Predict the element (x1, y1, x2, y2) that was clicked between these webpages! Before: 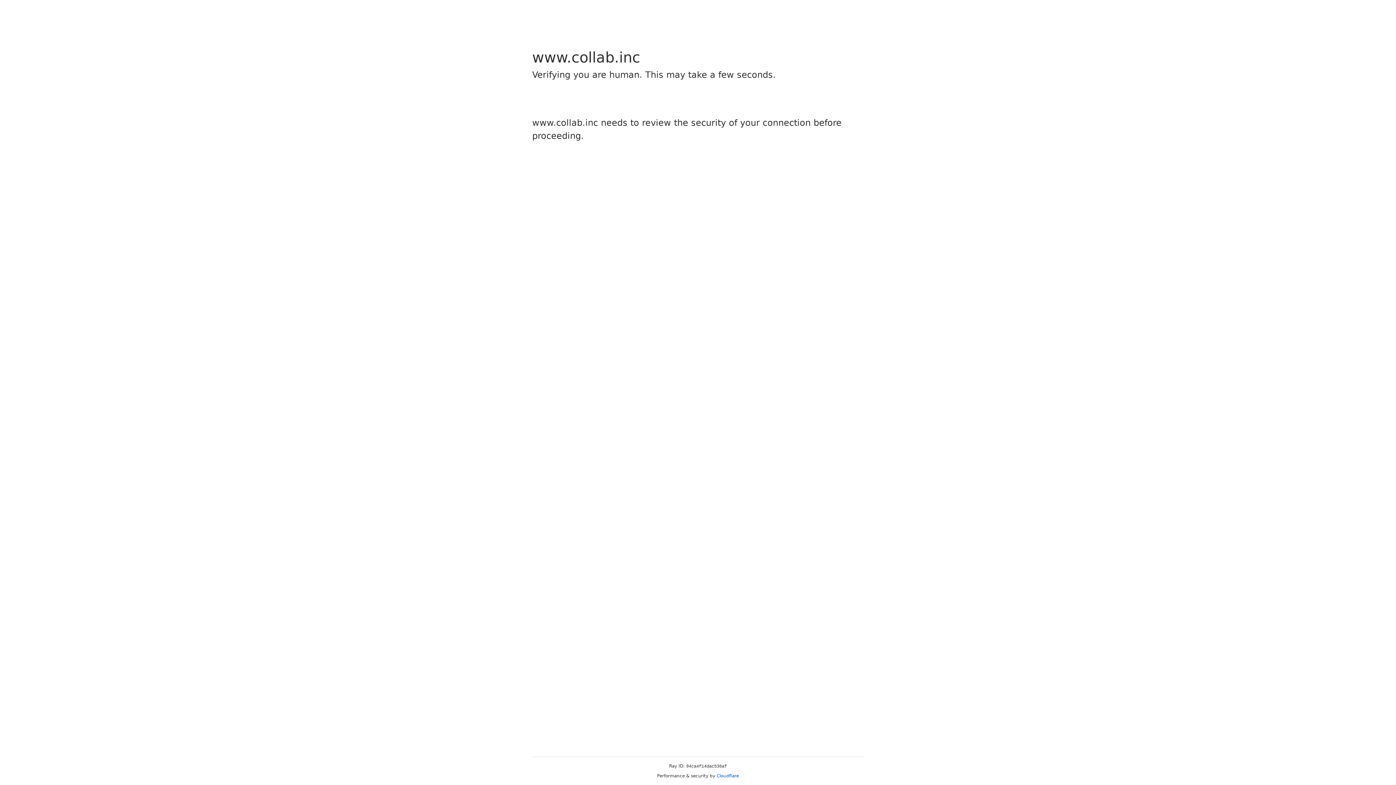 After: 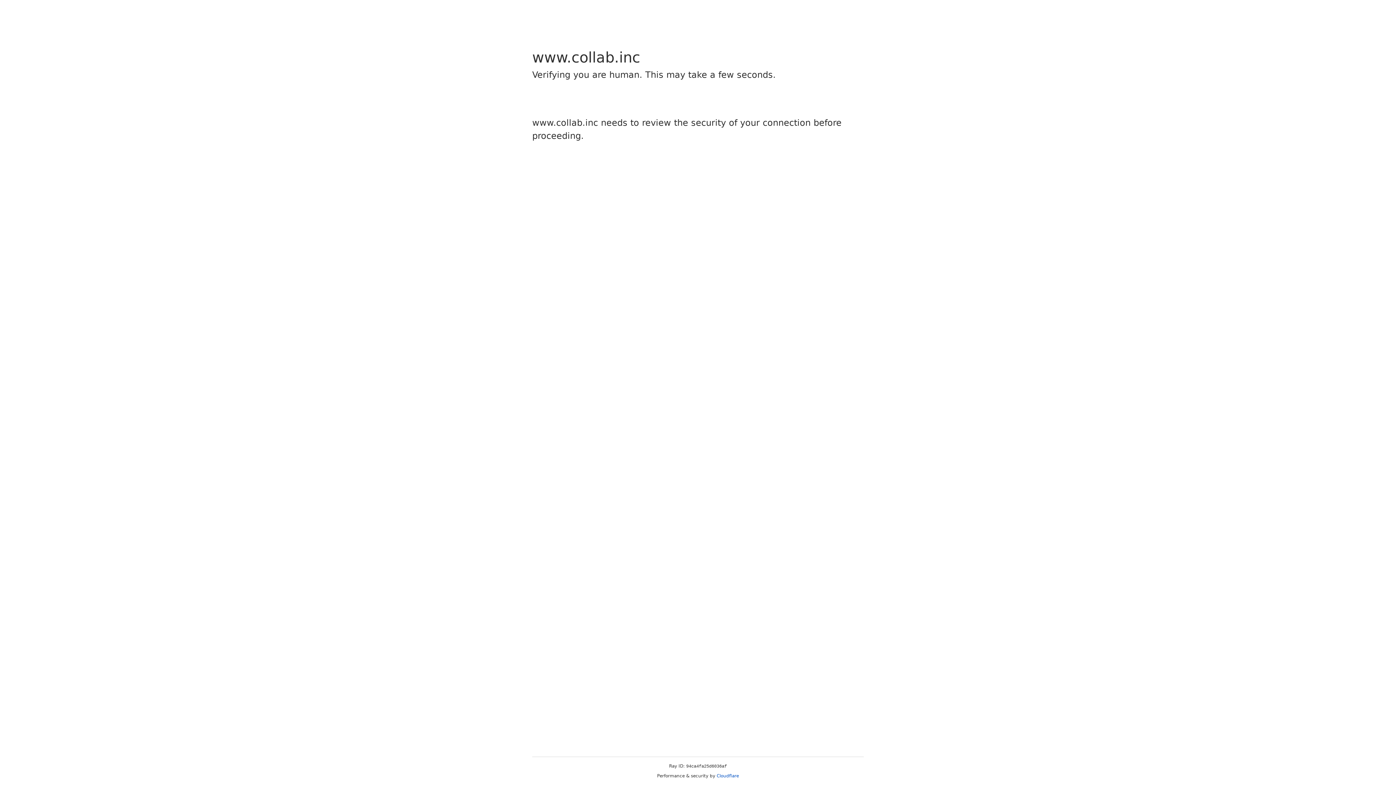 Action: bbox: (716, 773, 739, 778) label: Cloudflare